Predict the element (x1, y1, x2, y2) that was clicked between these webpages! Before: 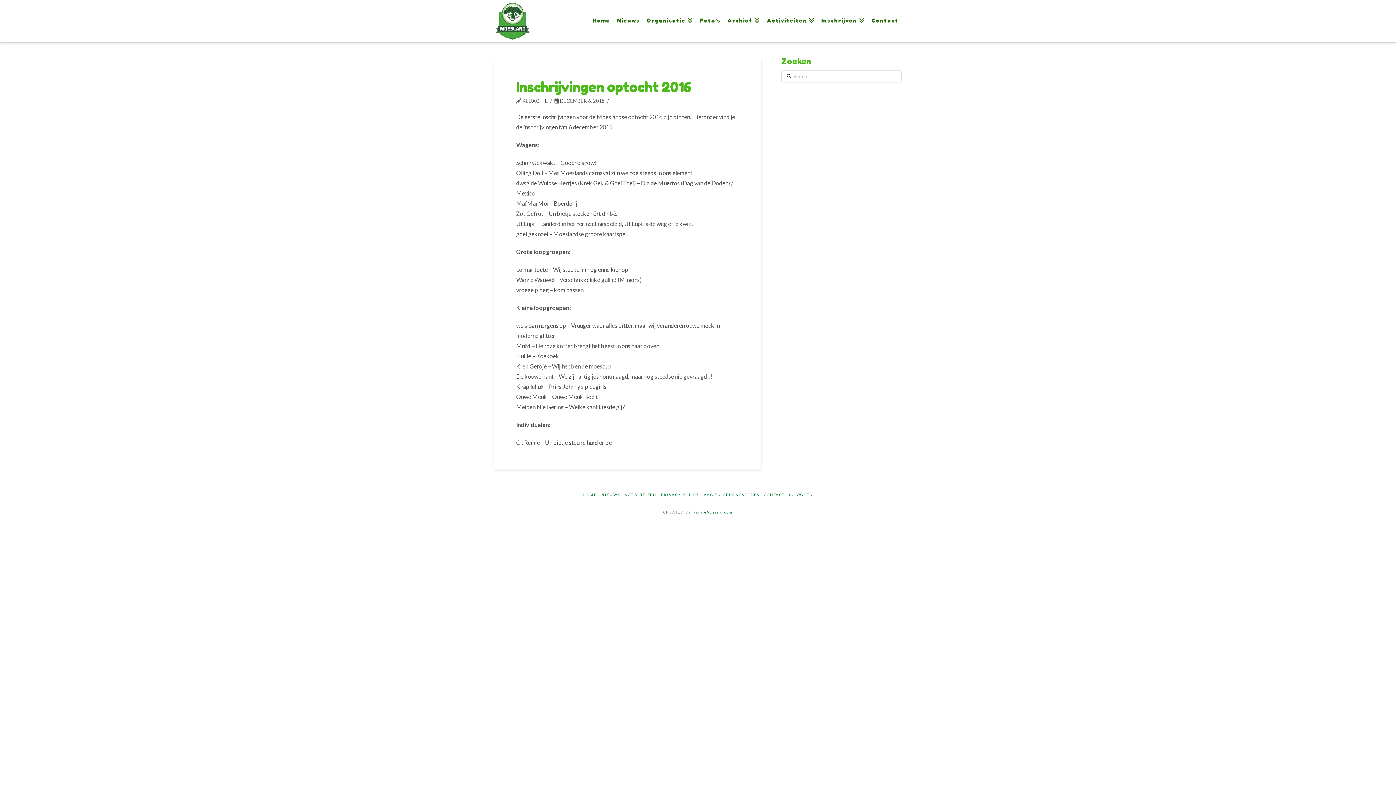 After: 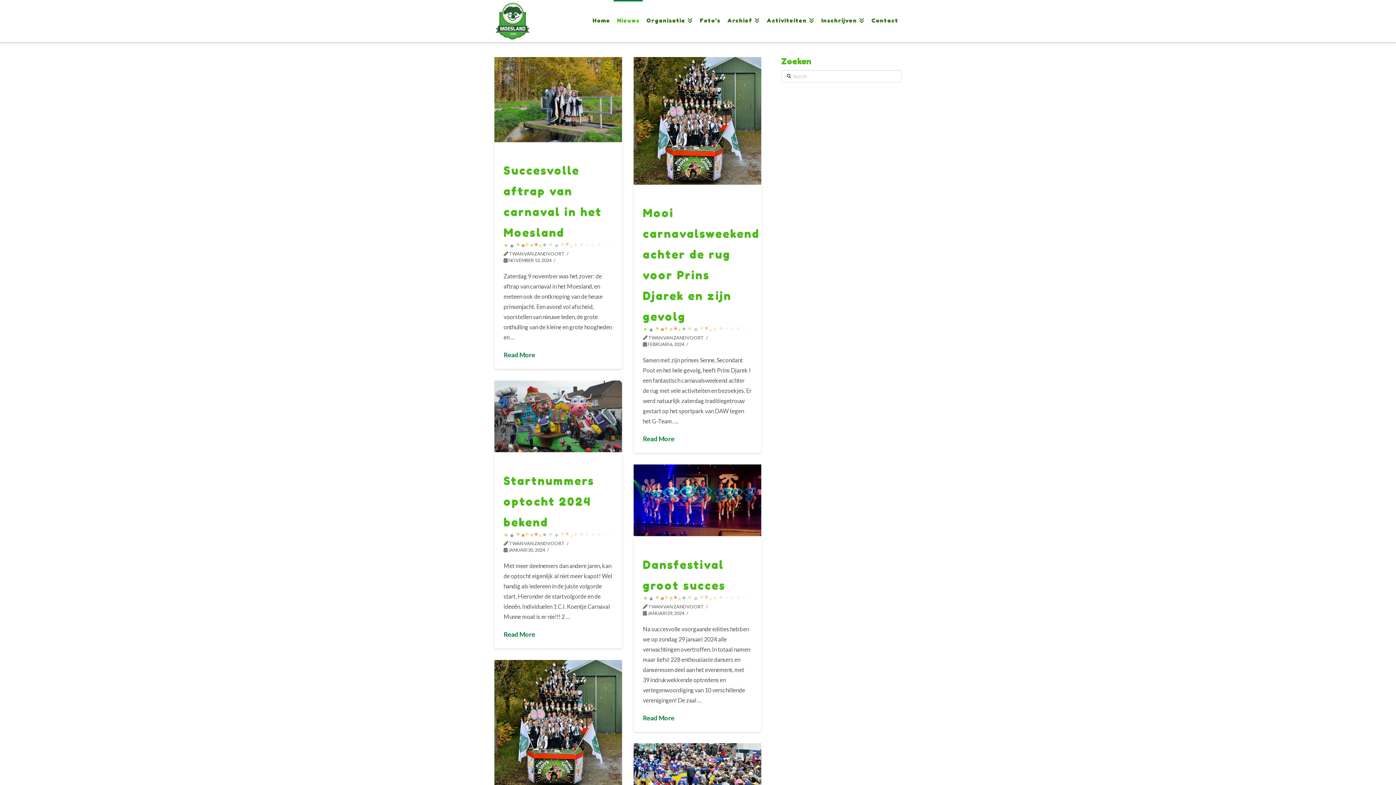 Action: label: NIEUWS bbox: (601, 491, 620, 498)